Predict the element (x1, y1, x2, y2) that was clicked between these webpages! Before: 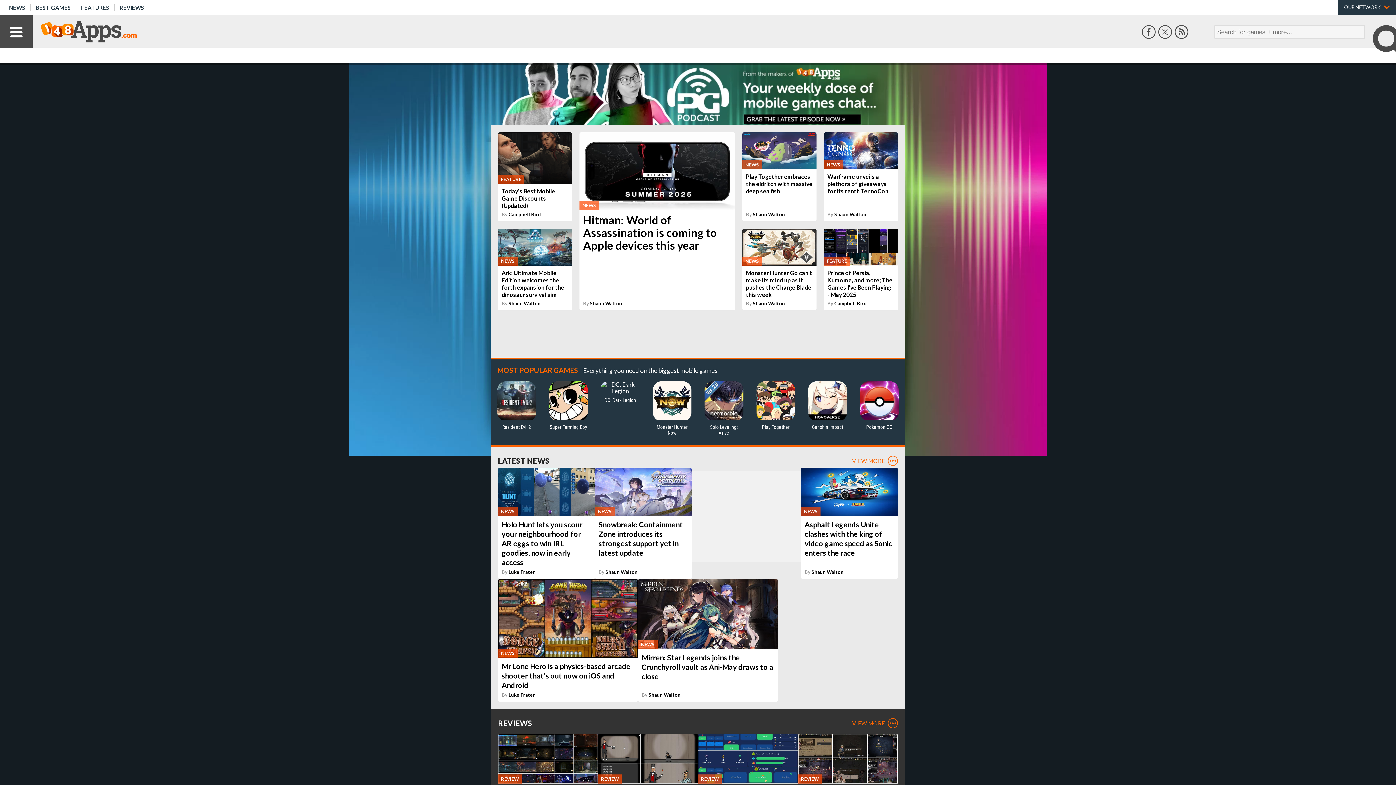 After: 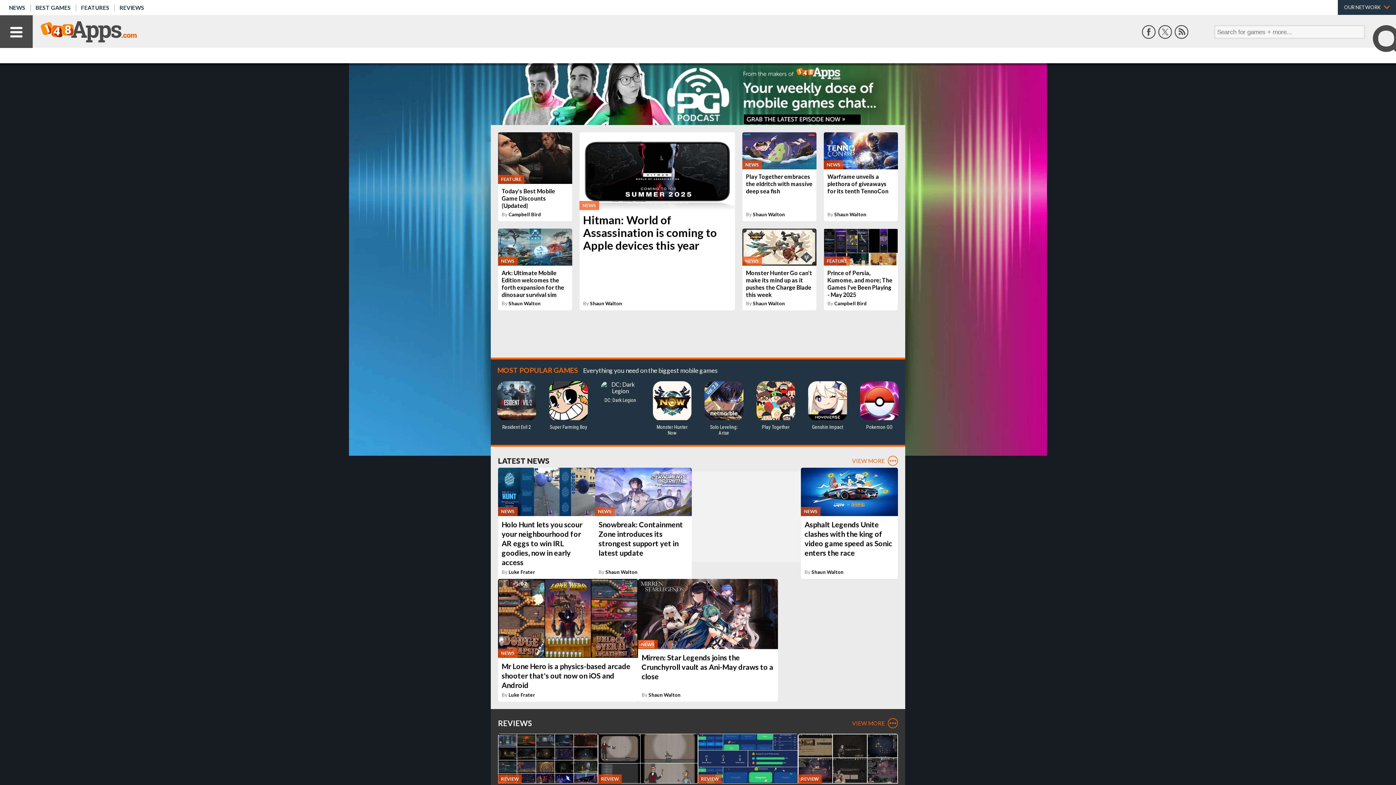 Action: bbox: (1174, 25, 1188, 38)